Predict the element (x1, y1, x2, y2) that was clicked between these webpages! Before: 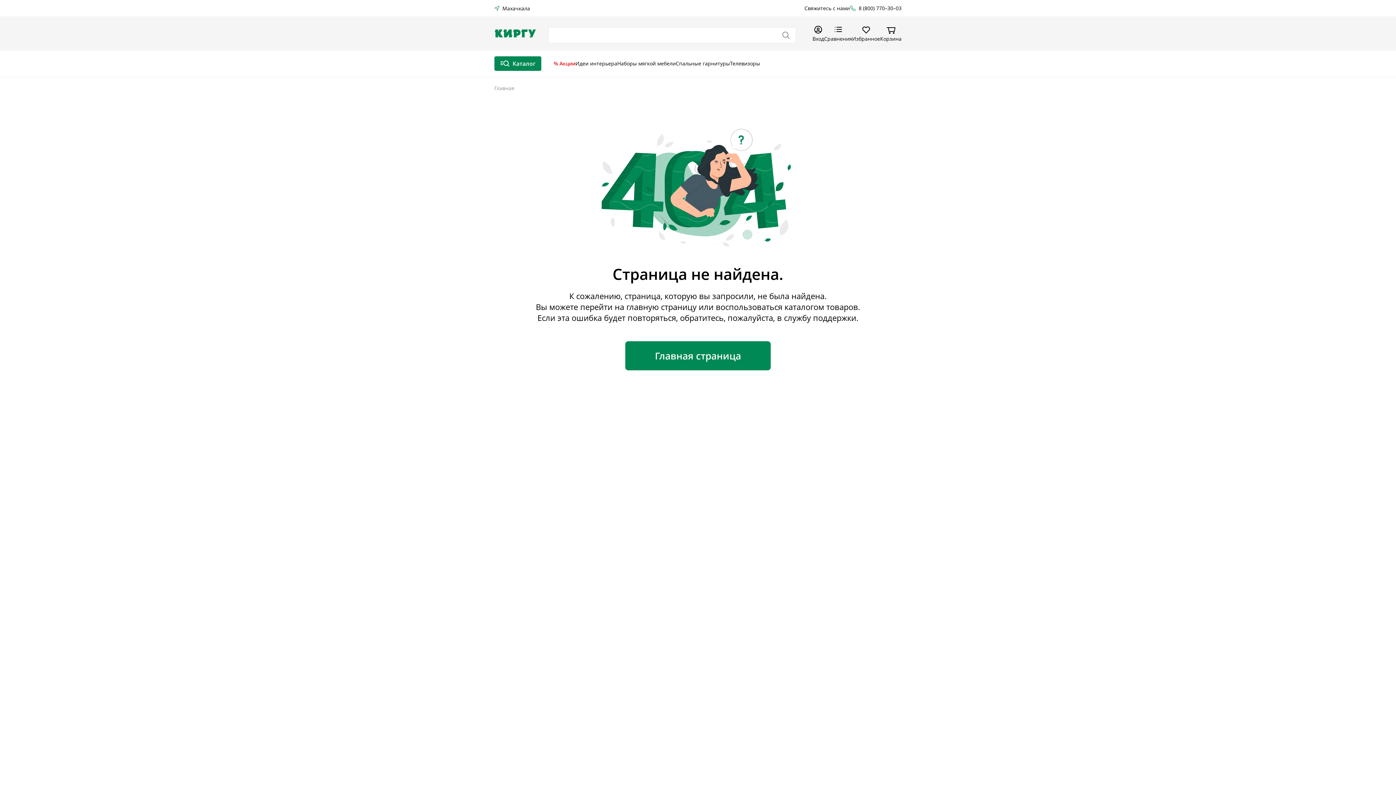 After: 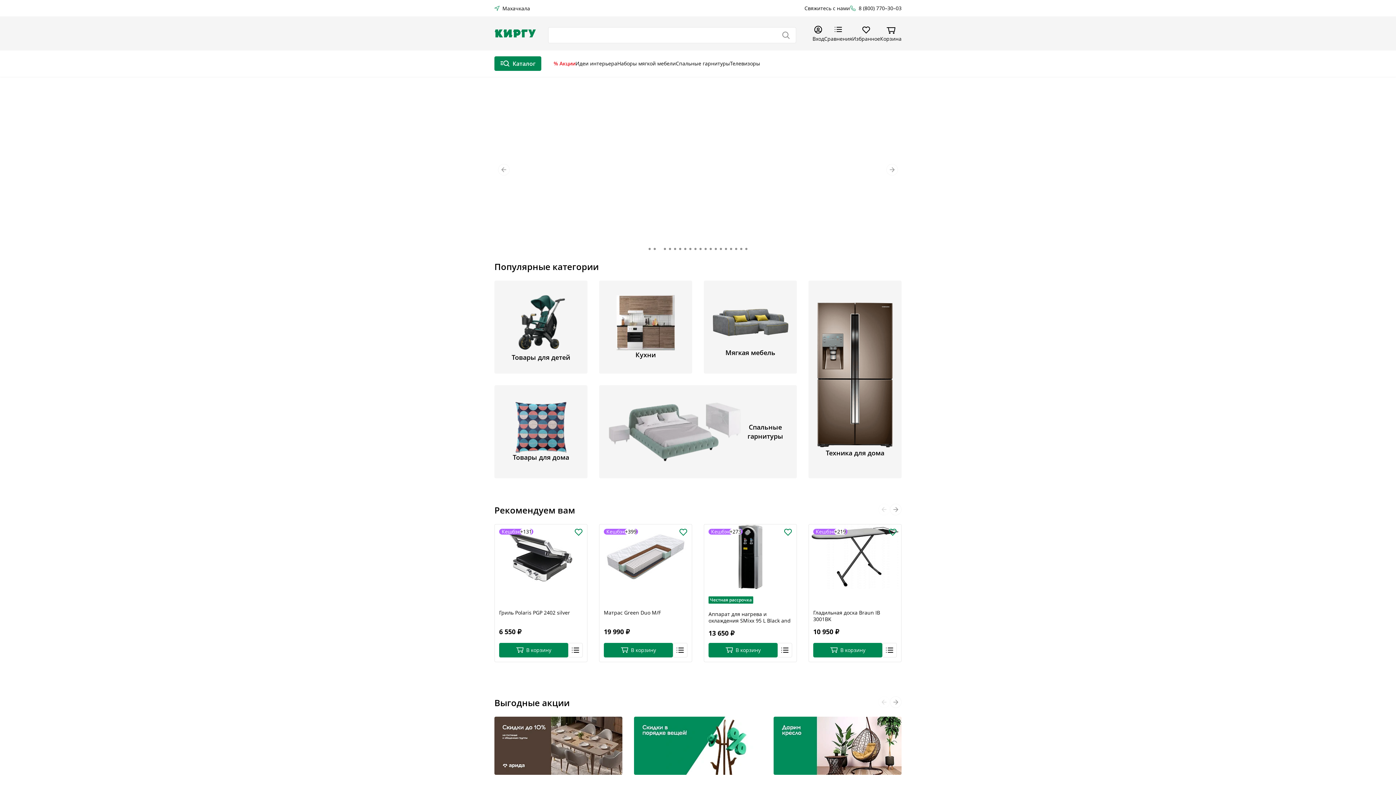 Action: label: Главная bbox: (494, 85, 514, 91)